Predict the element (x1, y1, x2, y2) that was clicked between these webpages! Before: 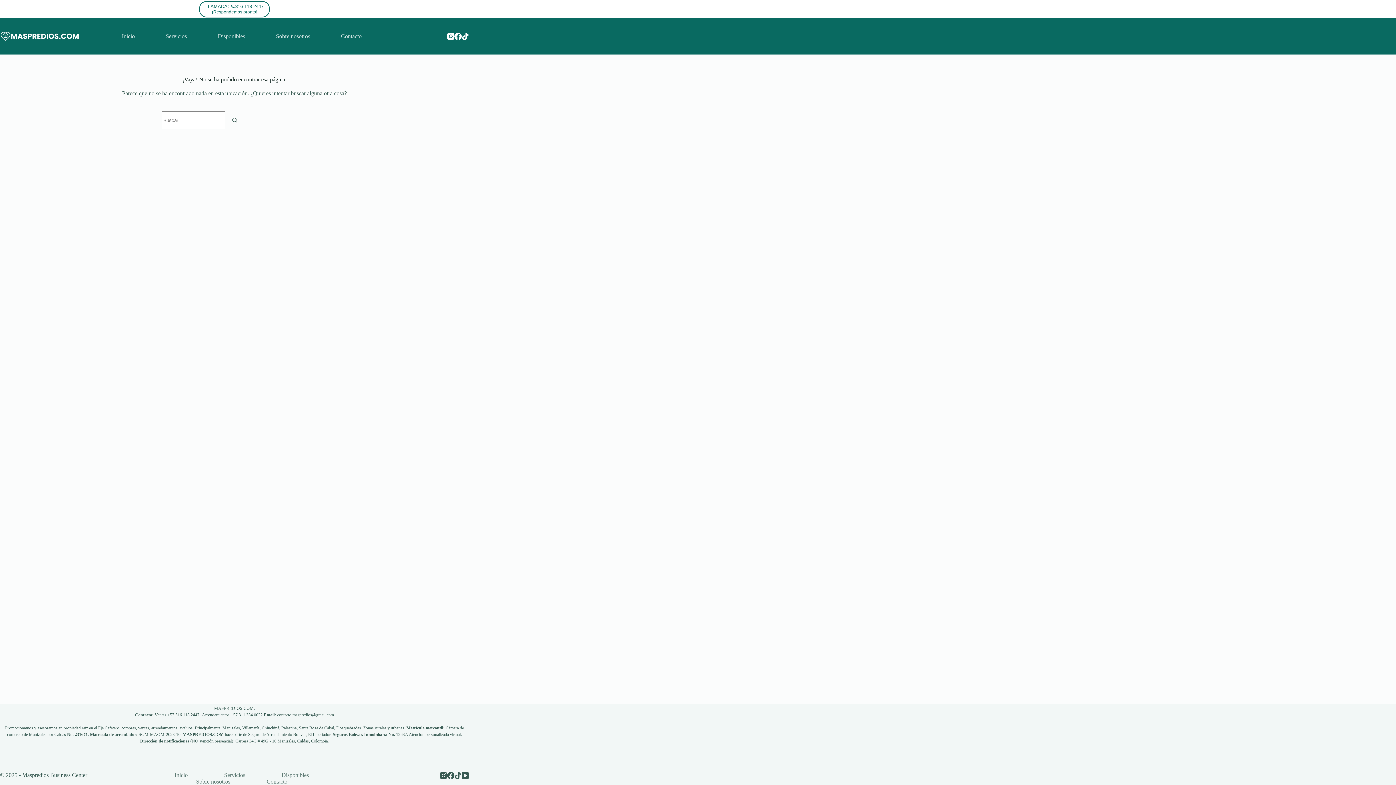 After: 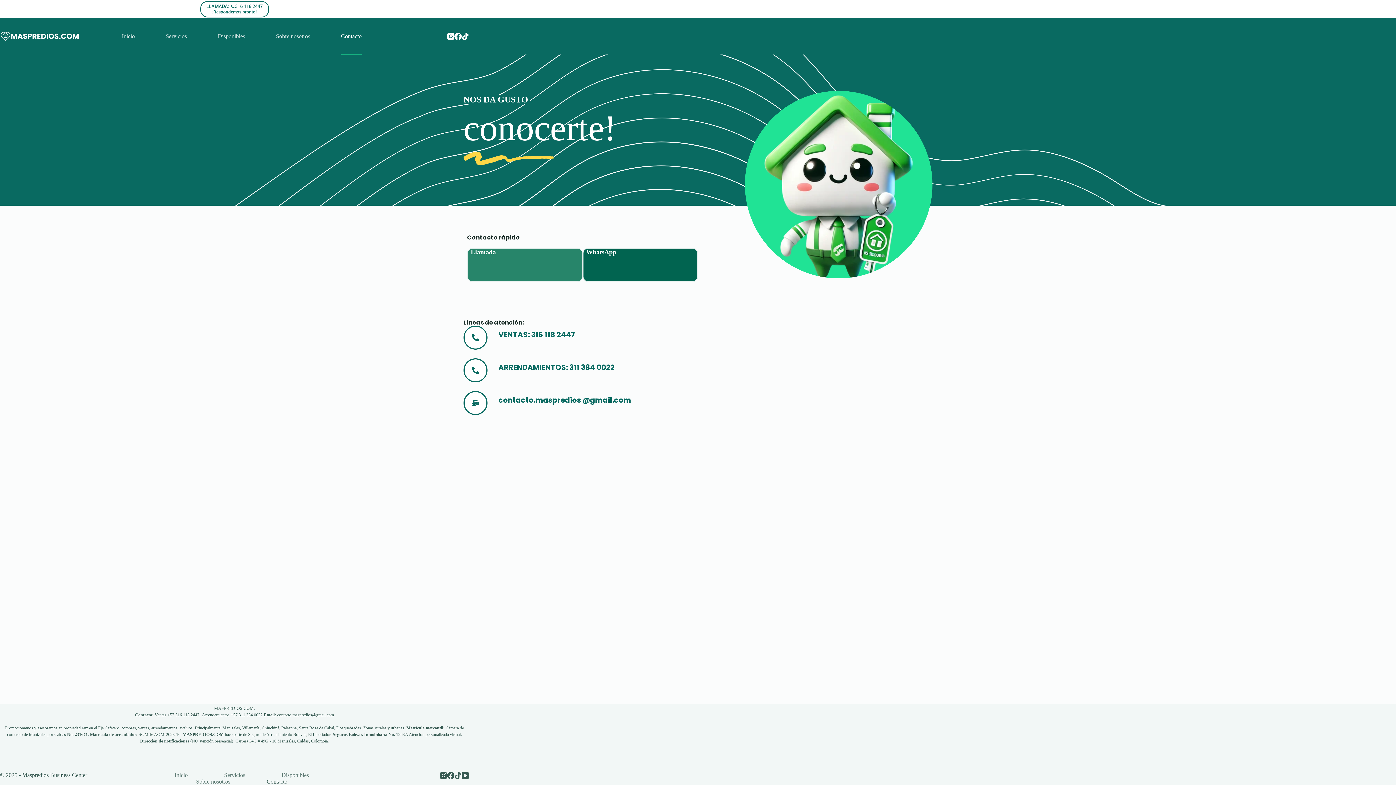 Action: bbox: (248, 778, 305, 785) label: Contacto